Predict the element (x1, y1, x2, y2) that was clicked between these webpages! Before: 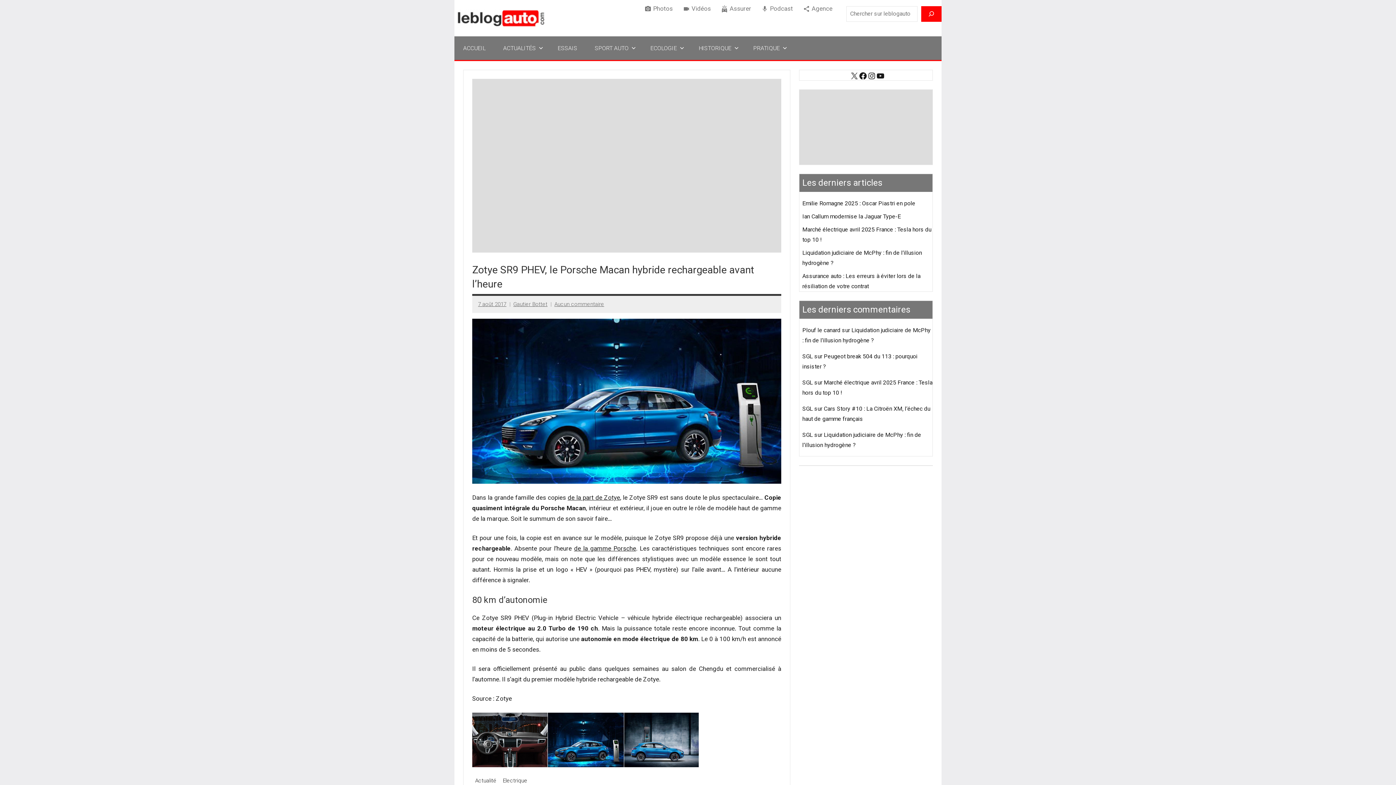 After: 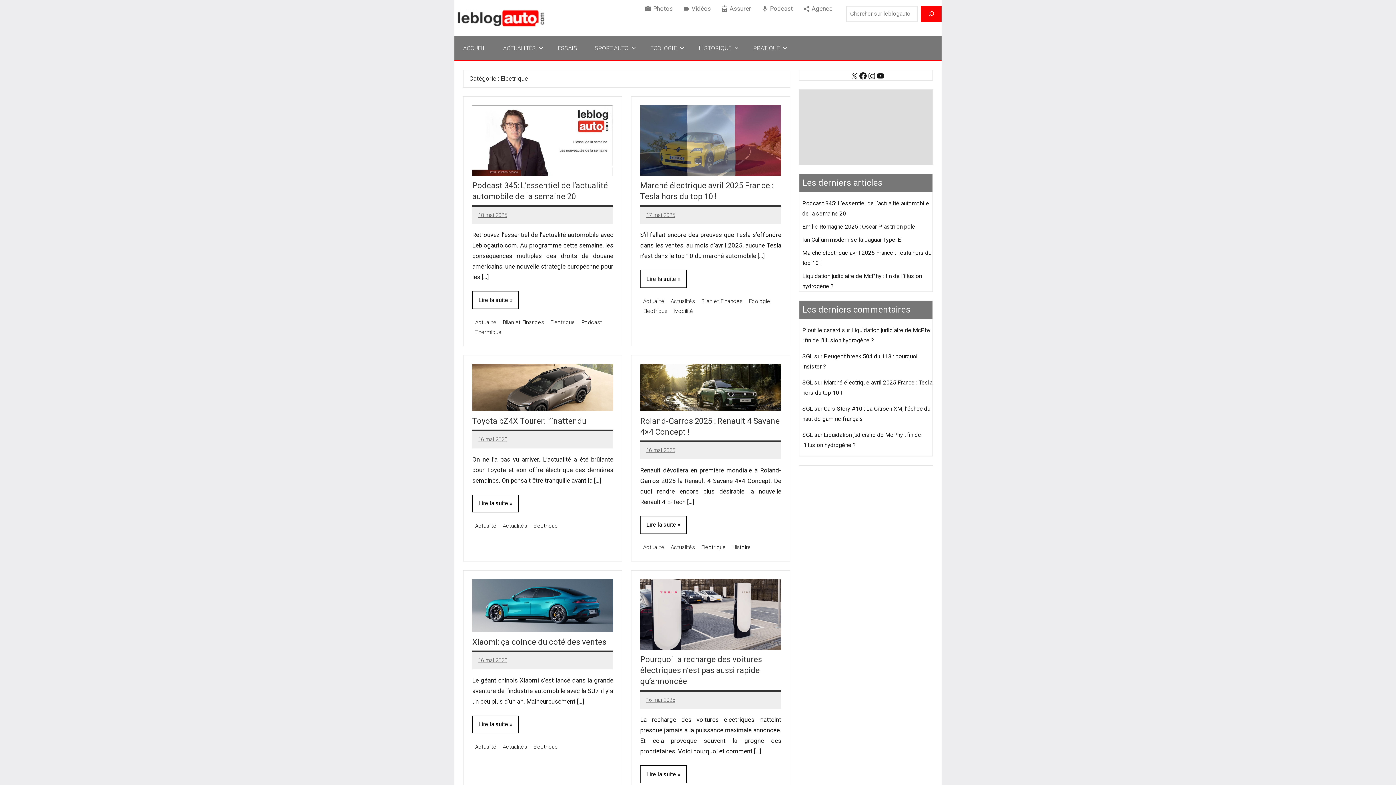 Action: bbox: (500, 776, 530, 785) label: Electrique